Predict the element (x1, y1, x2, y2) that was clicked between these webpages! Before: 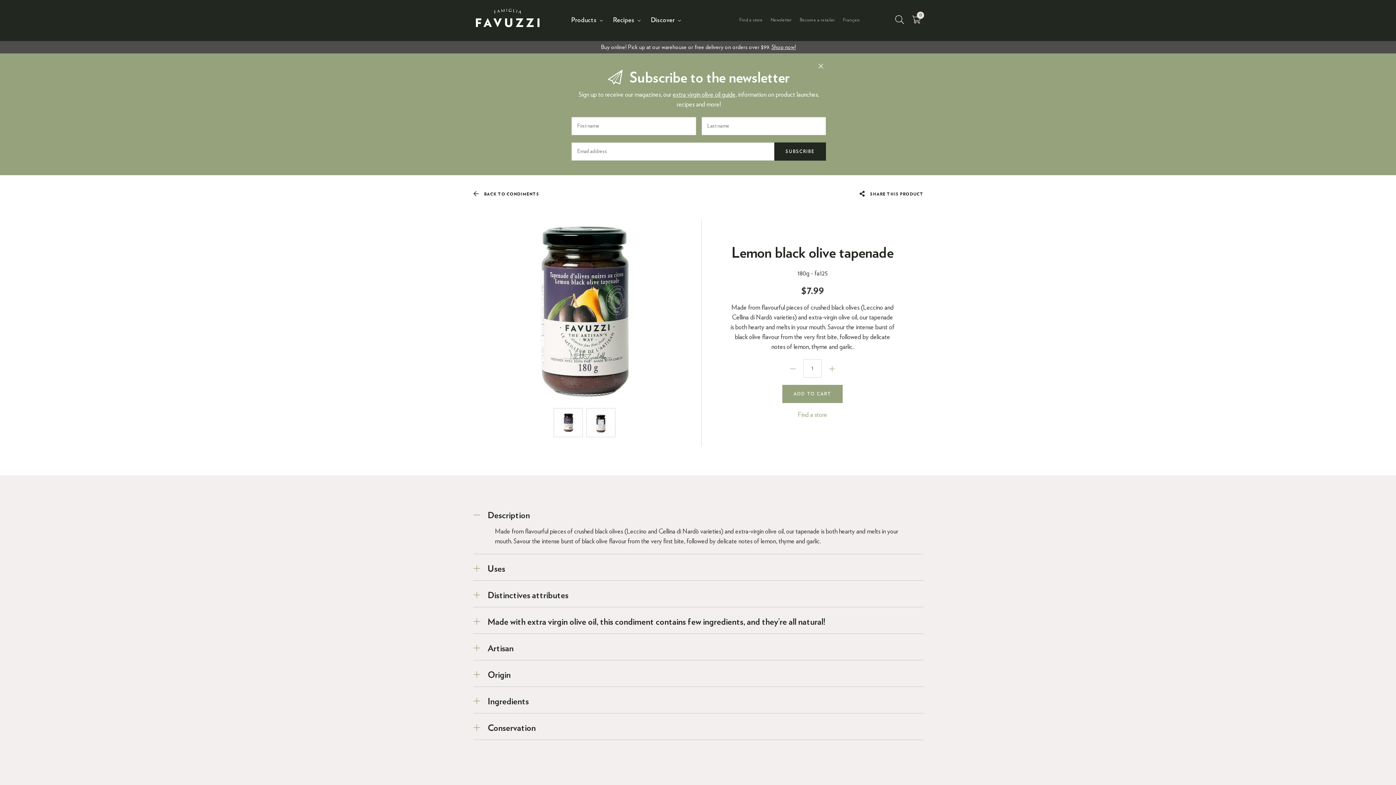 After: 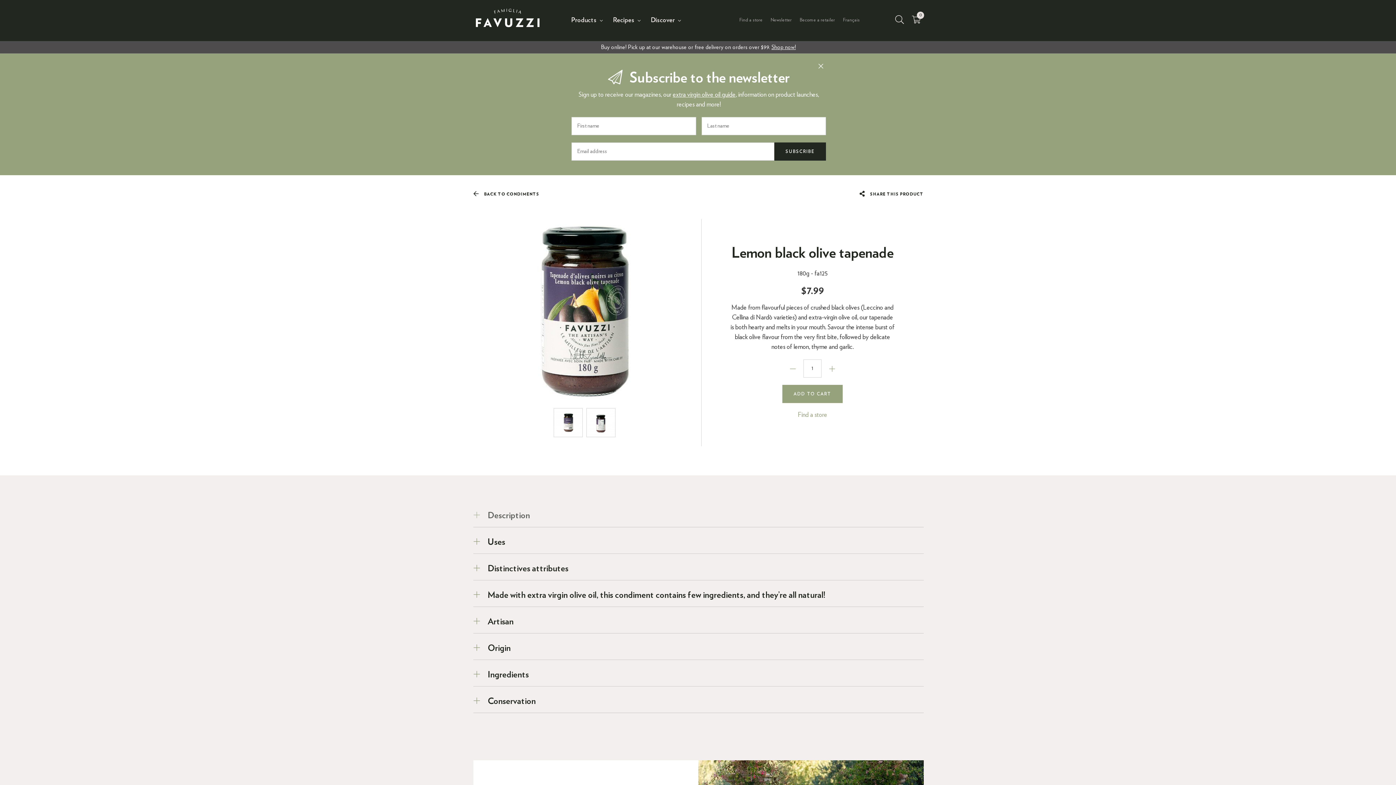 Action: bbox: (473, 511, 923, 519) label: Description